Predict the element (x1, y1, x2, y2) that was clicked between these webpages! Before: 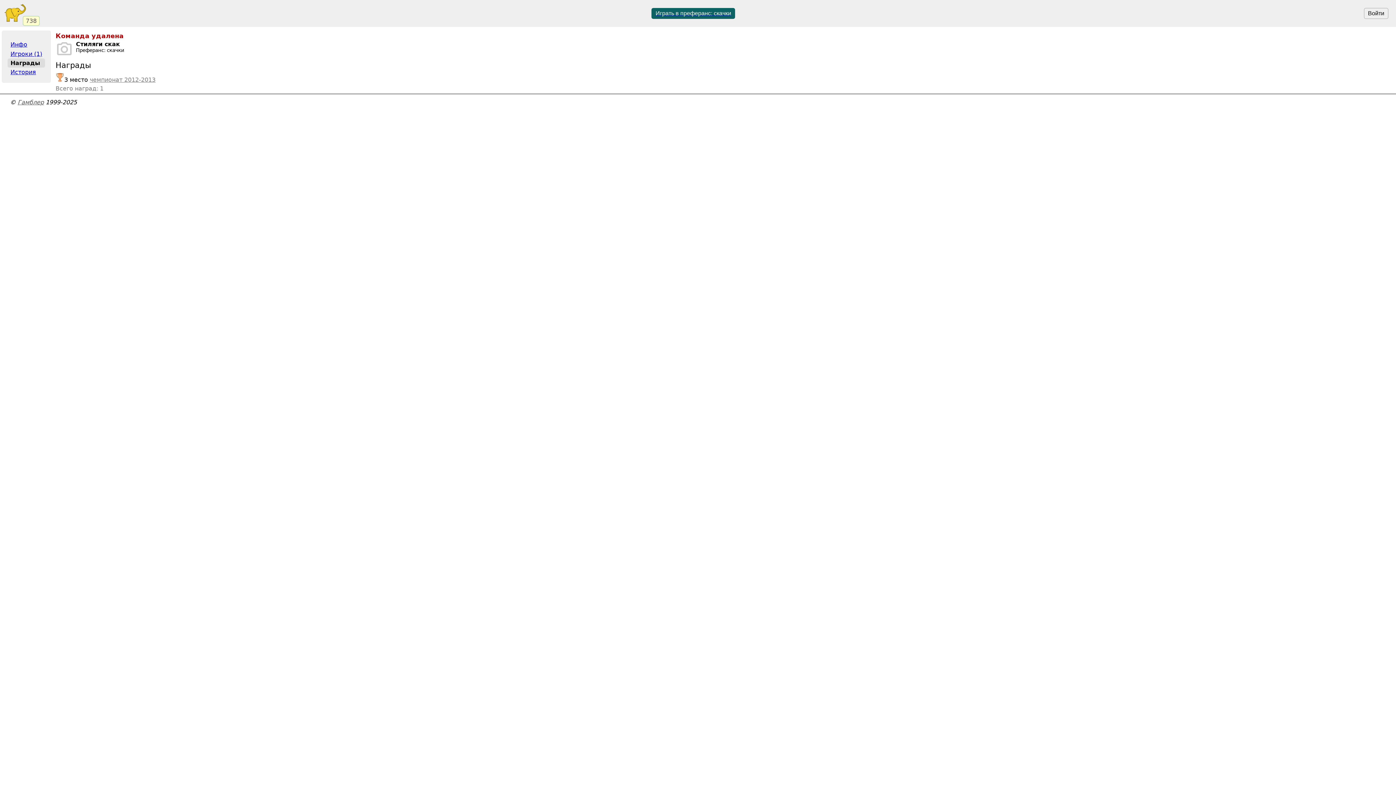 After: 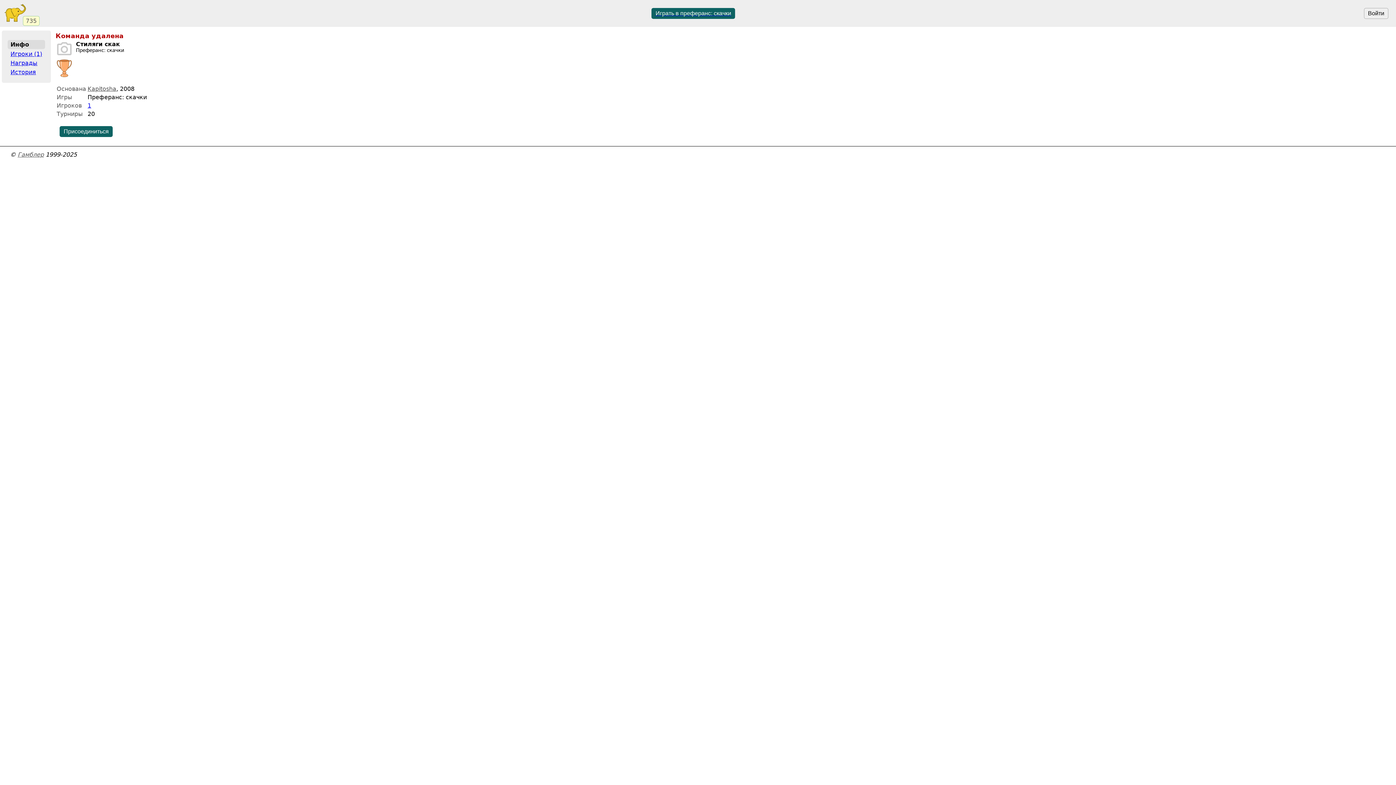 Action: bbox: (7, 40, 45, 49) label: Инфо